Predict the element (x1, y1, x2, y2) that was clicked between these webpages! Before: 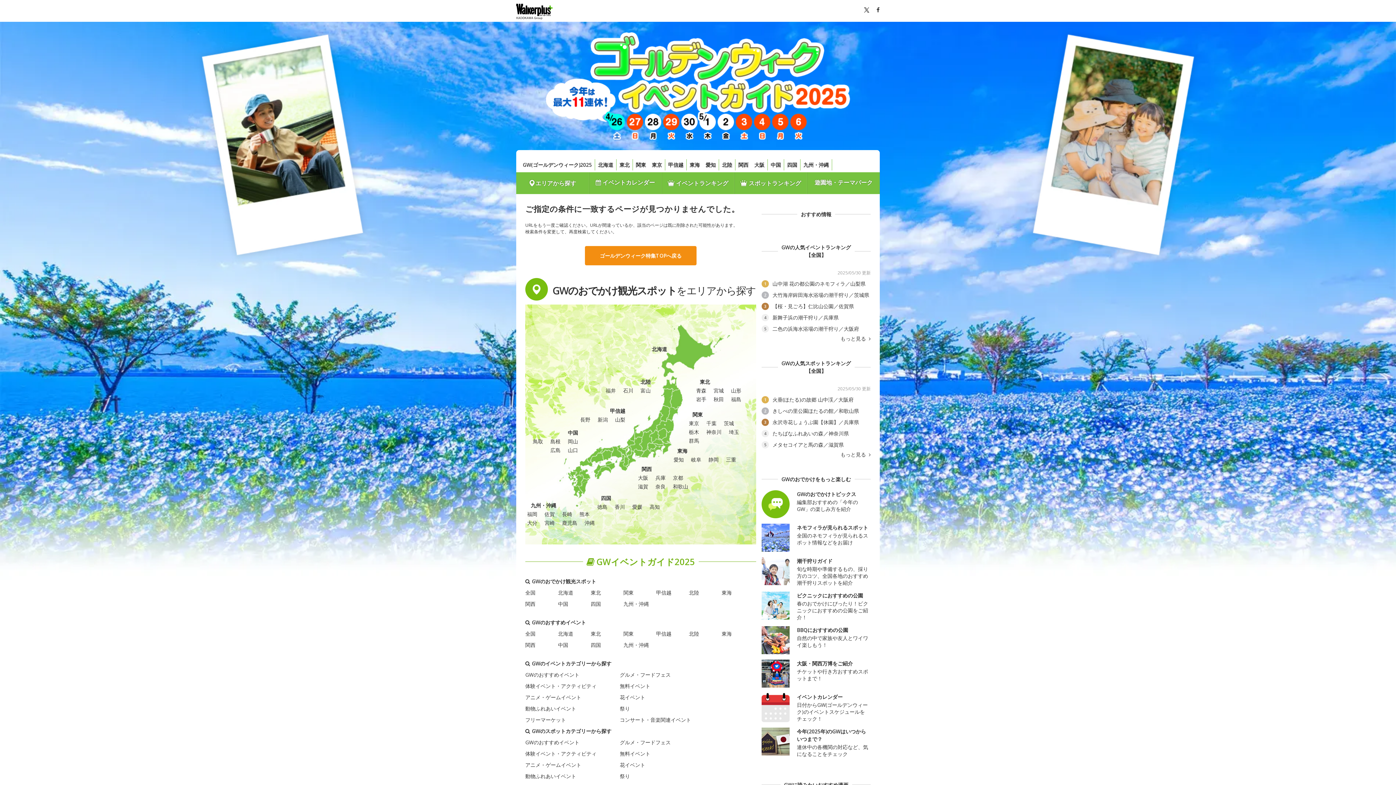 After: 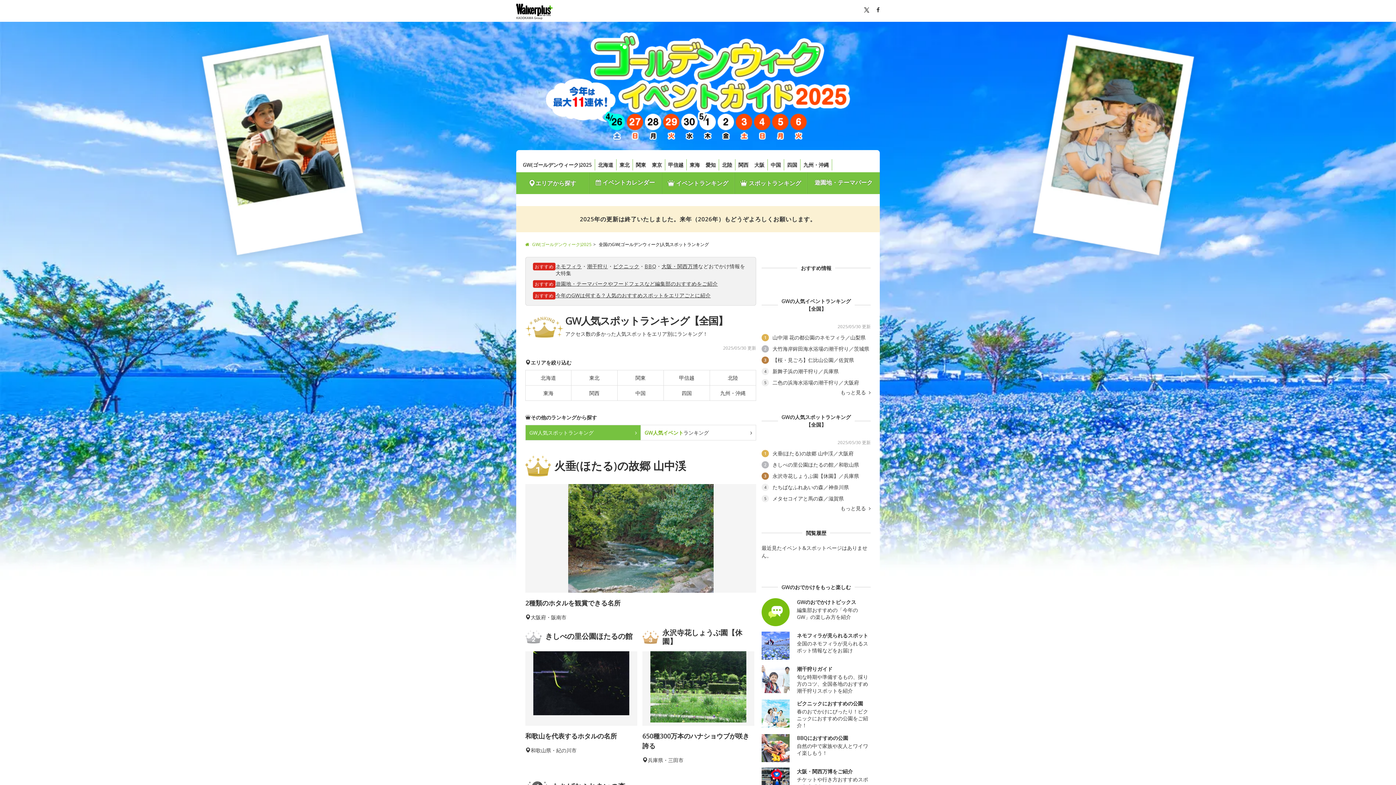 Action: bbox: (840, 452, 870, 457) label: もっと見る 